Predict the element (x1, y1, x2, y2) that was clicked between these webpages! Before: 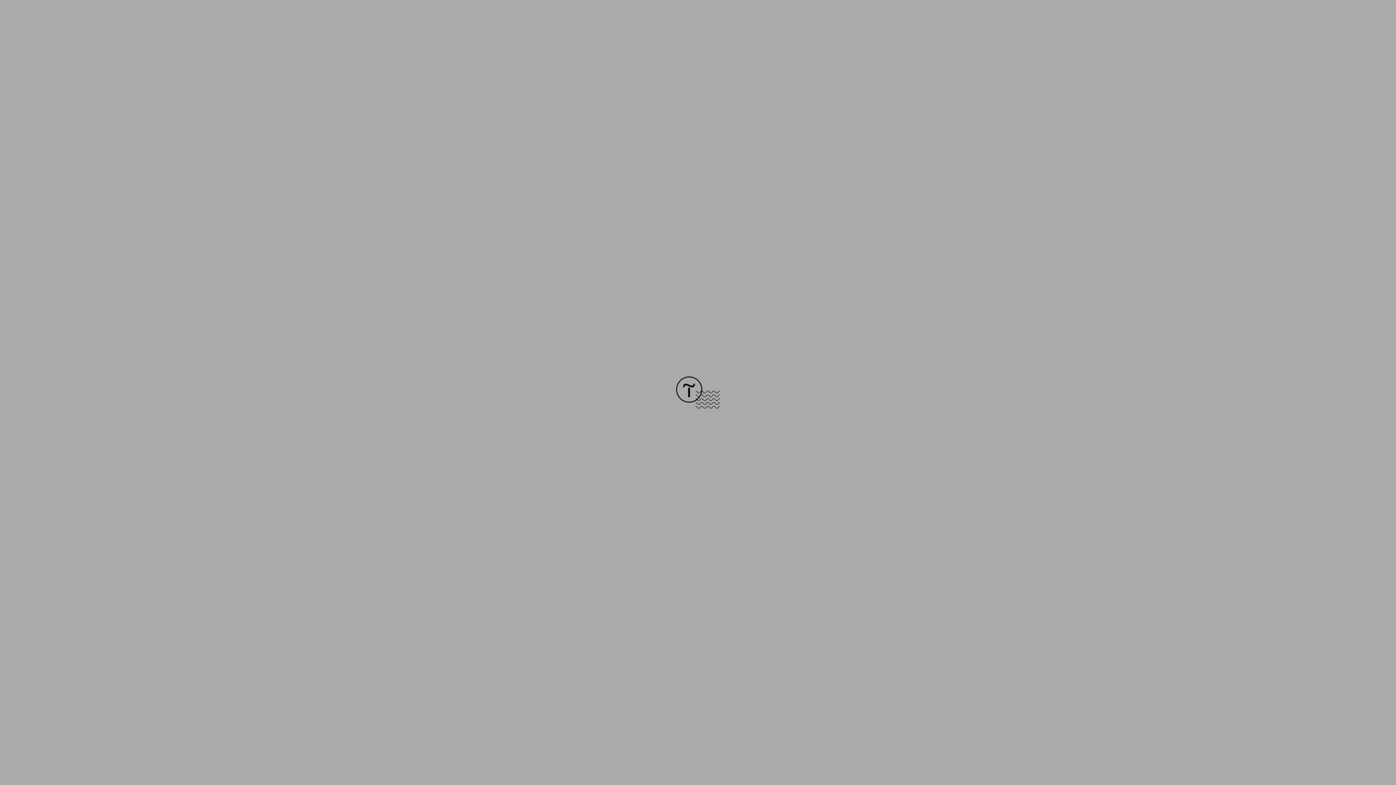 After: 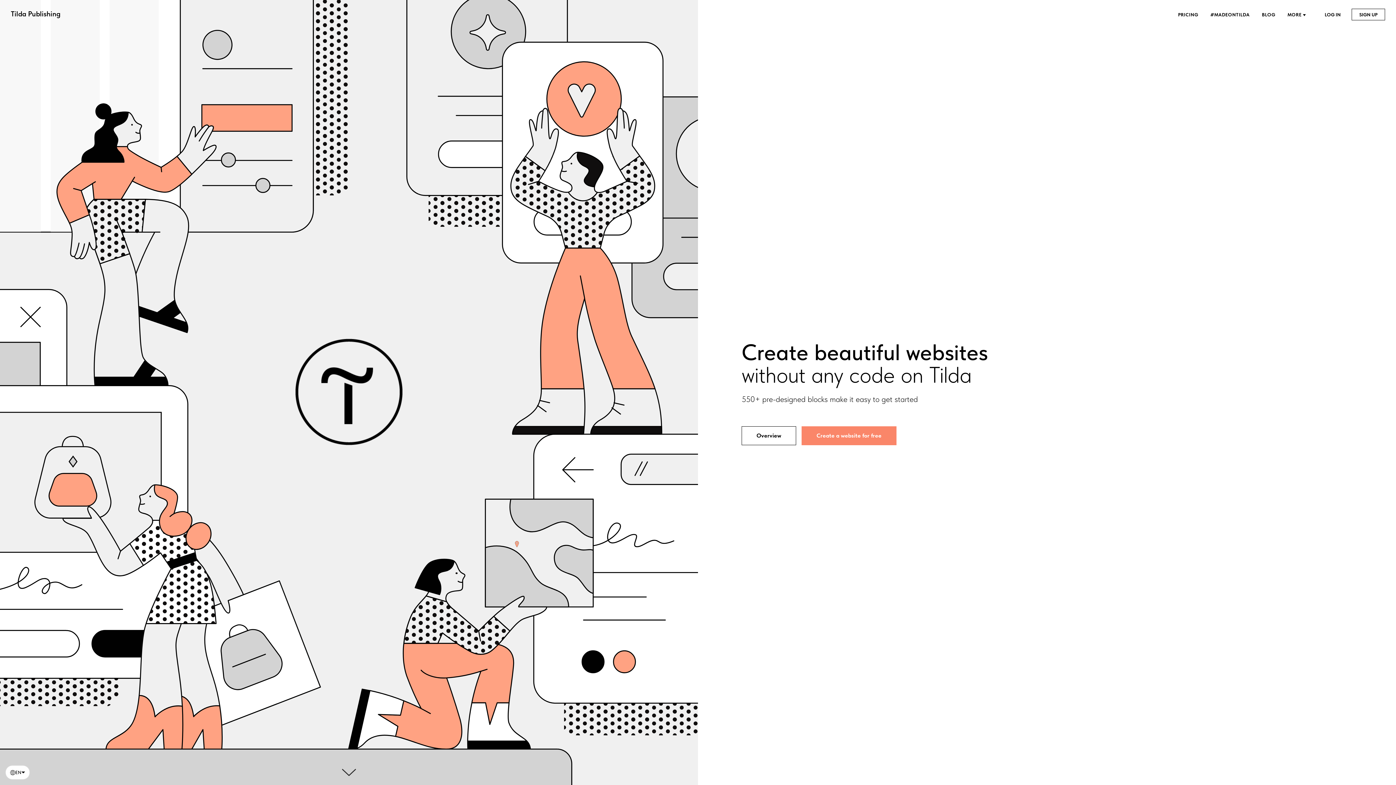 Action: bbox: (676, 403, 720, 409)